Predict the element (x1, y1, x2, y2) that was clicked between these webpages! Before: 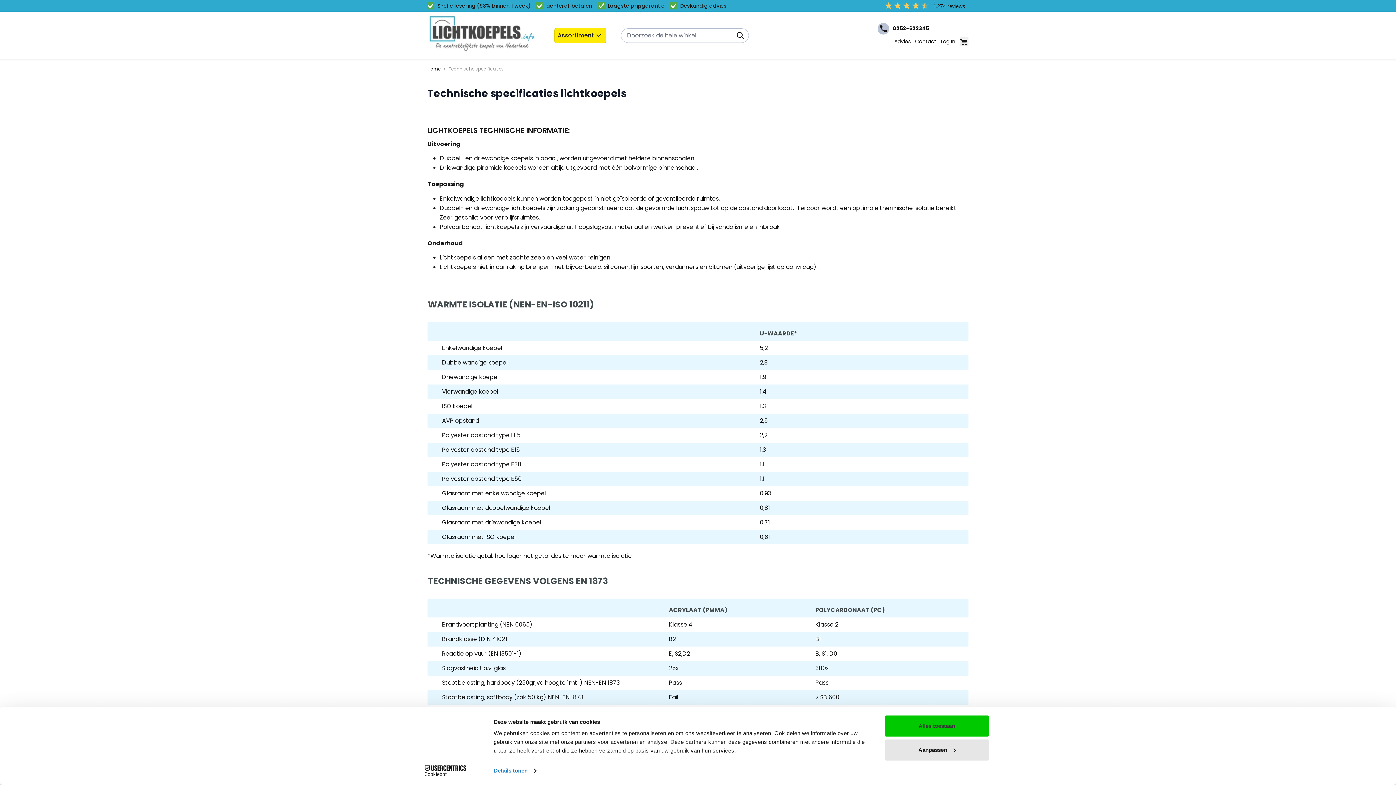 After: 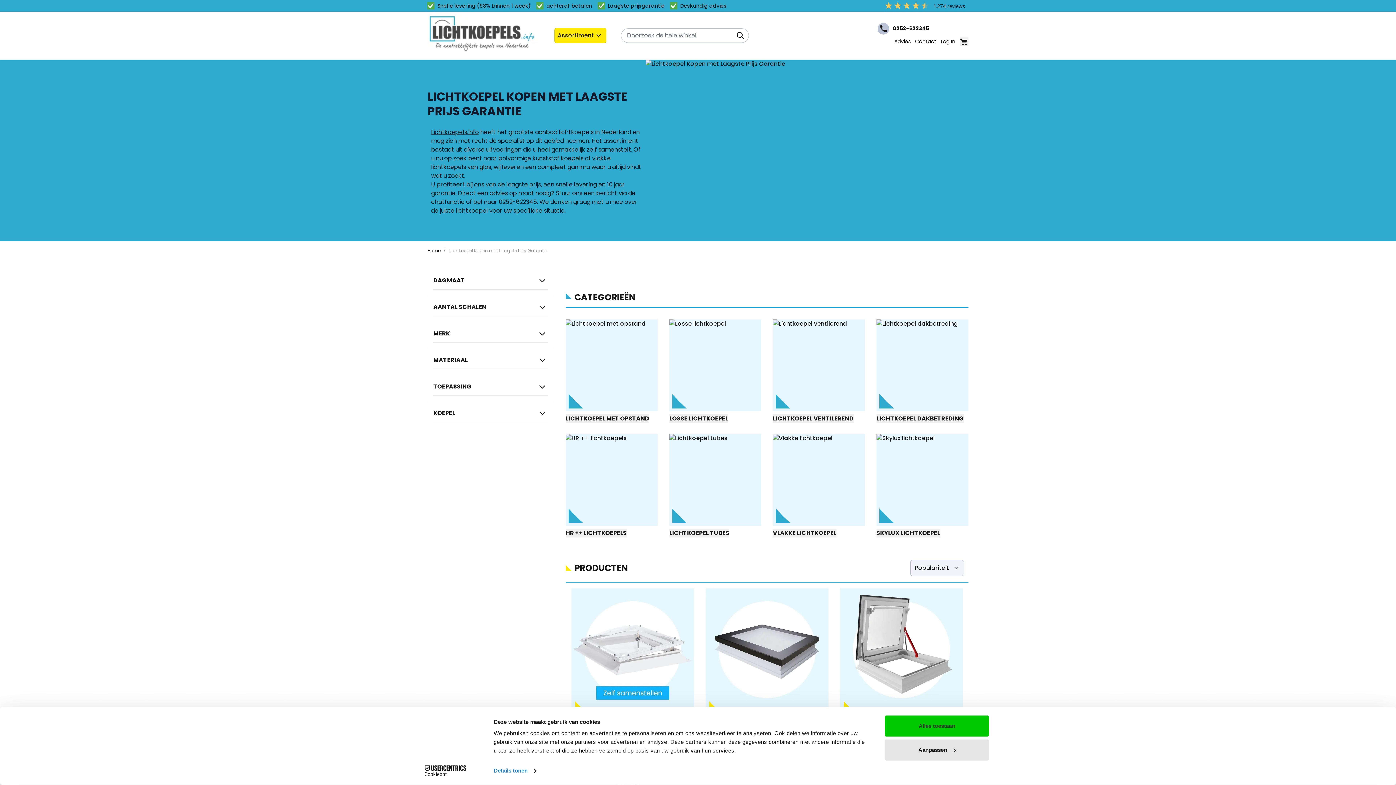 Action: bbox: (427, 16, 541, 54) label: Ga naar de startpagina